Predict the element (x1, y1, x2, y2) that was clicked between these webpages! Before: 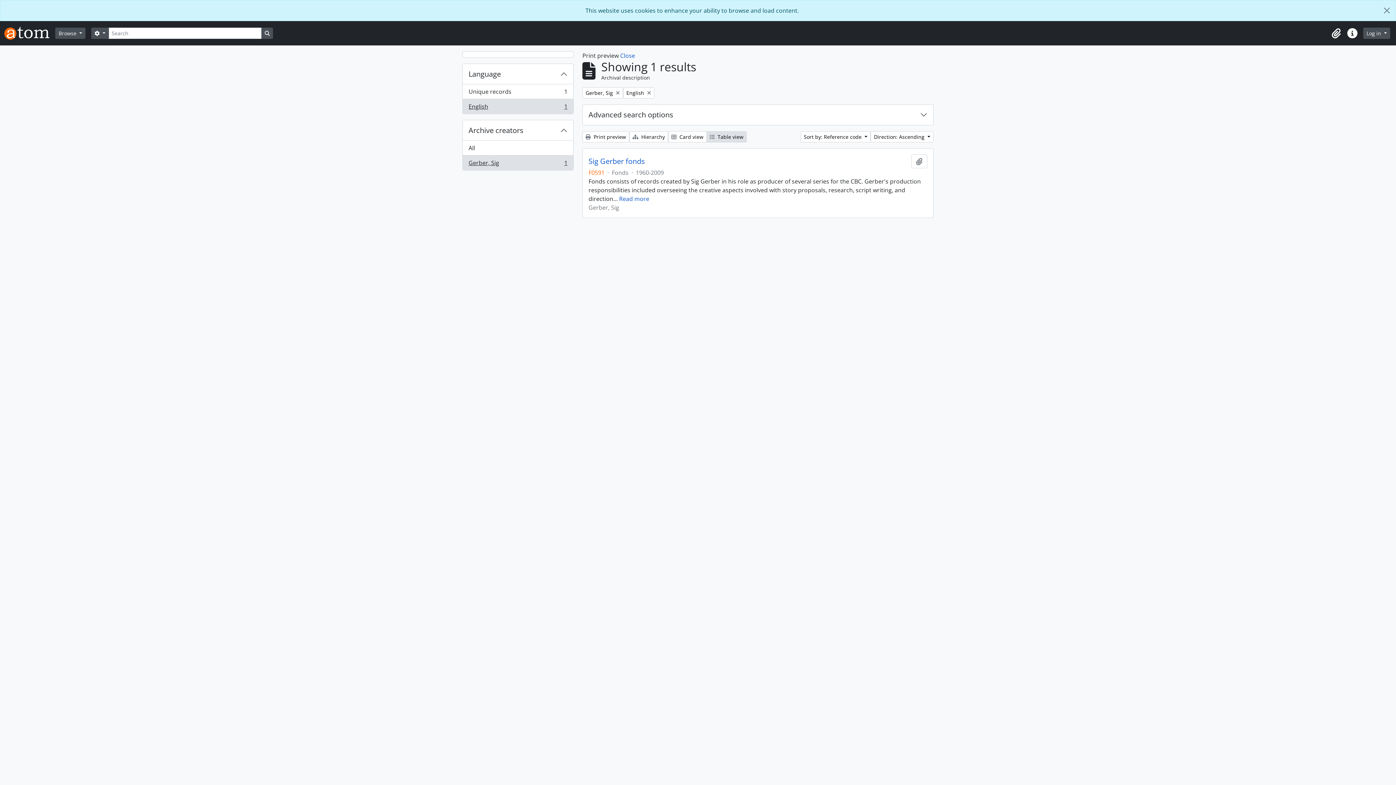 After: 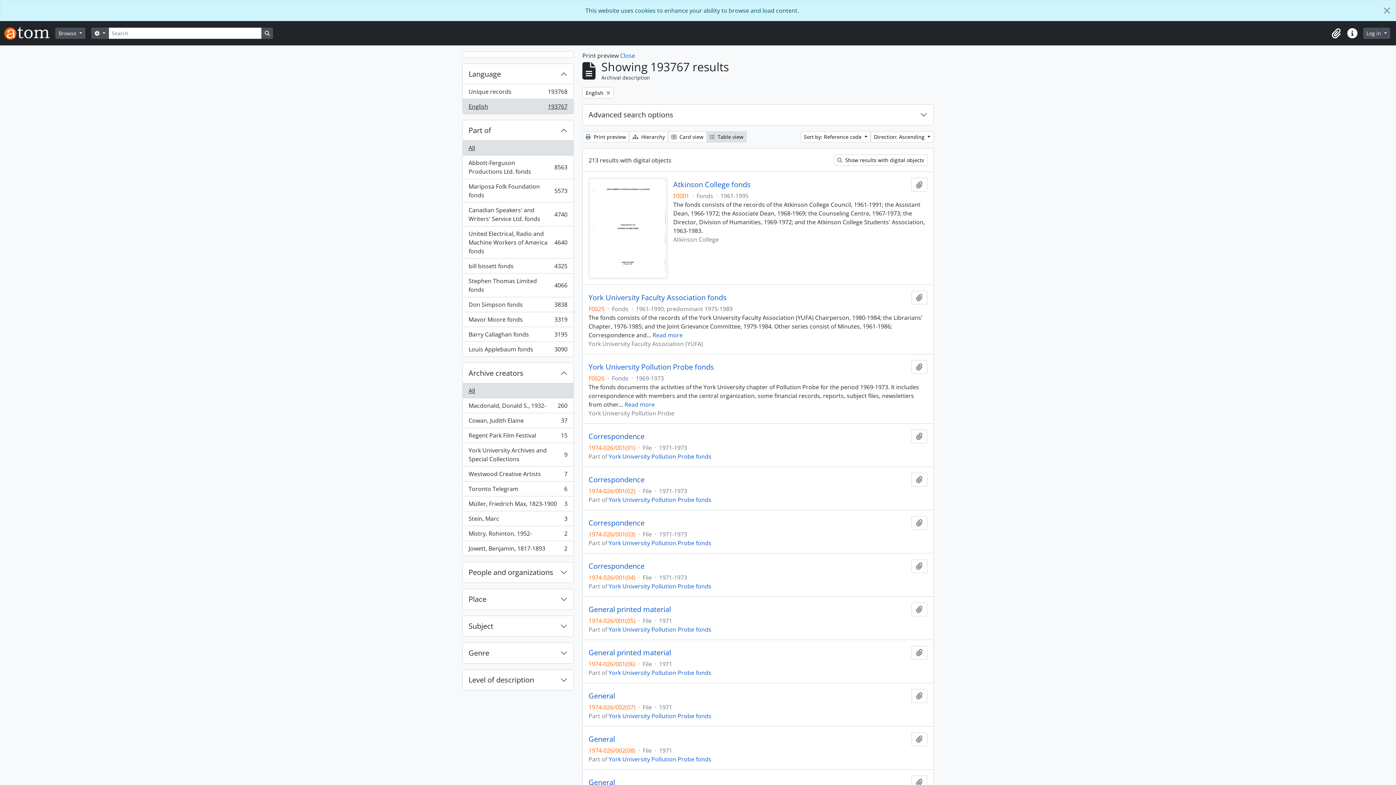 Action: bbox: (462, 140, 573, 155) label: All